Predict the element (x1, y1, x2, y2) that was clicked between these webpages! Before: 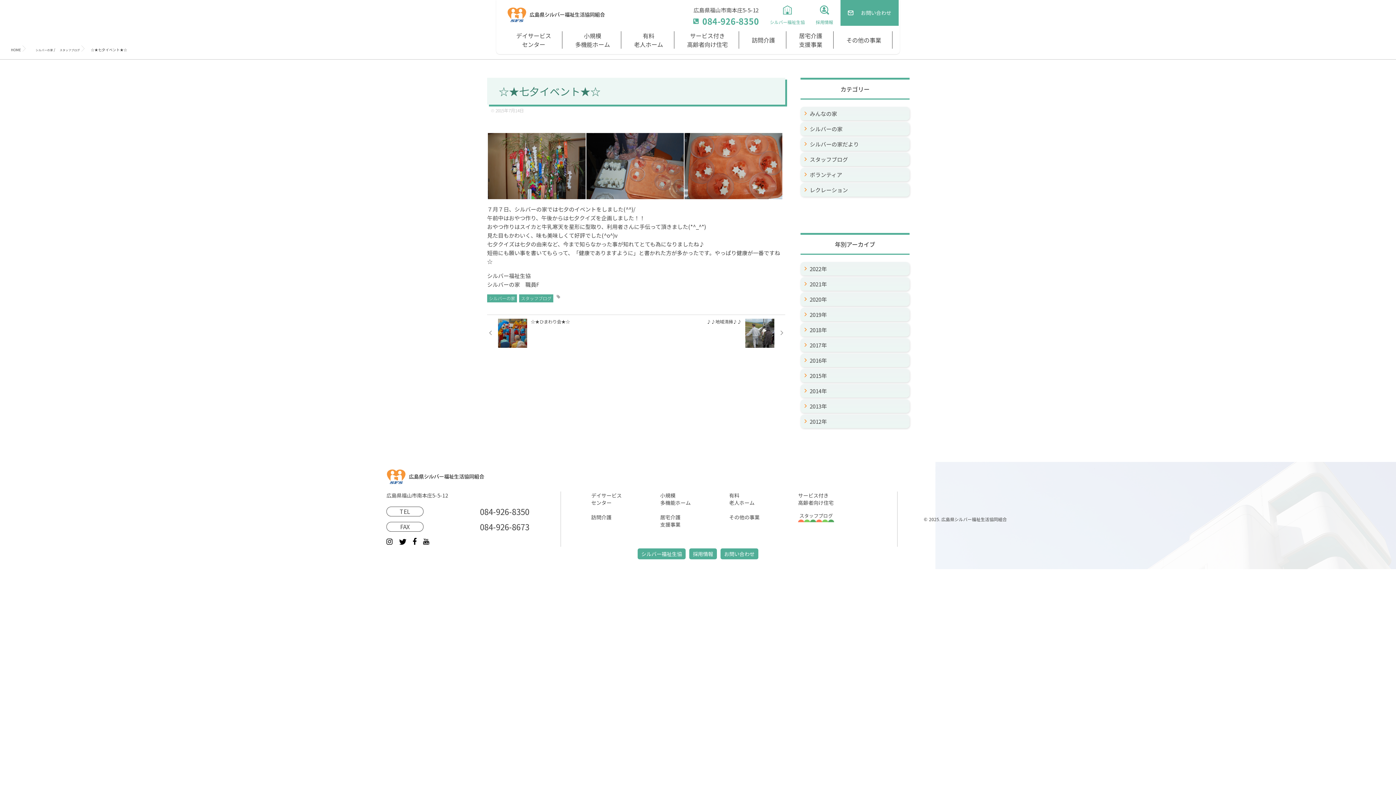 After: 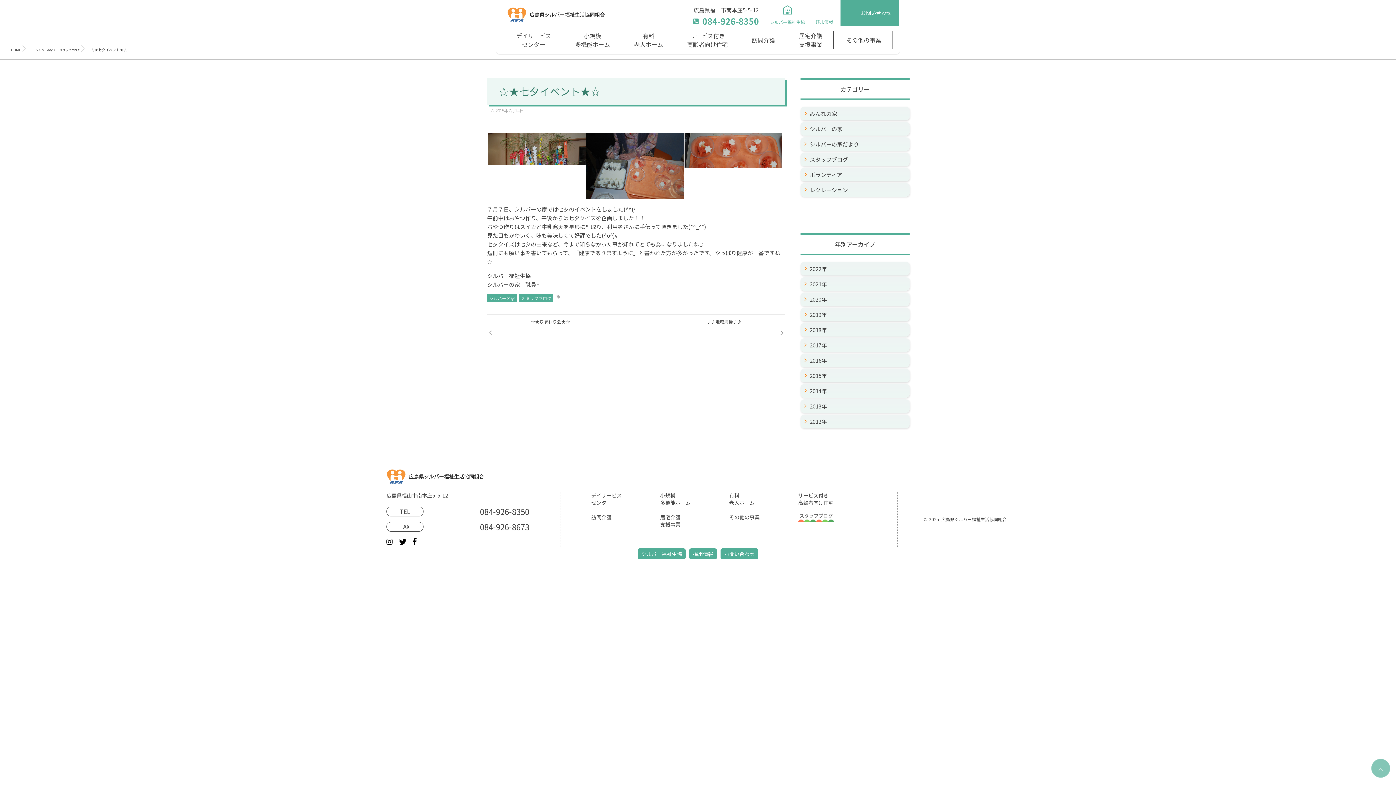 Action: bbox: (399, 537, 411, 545)